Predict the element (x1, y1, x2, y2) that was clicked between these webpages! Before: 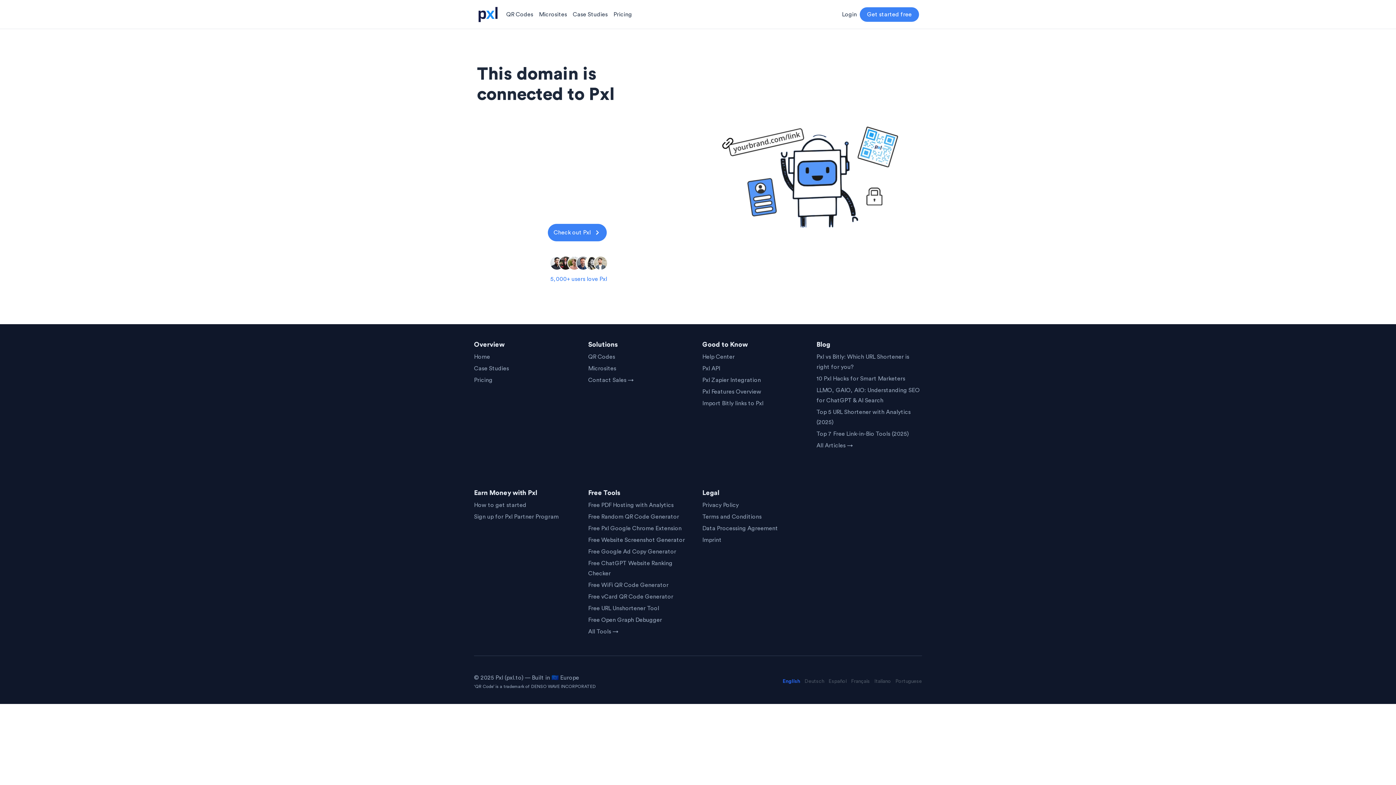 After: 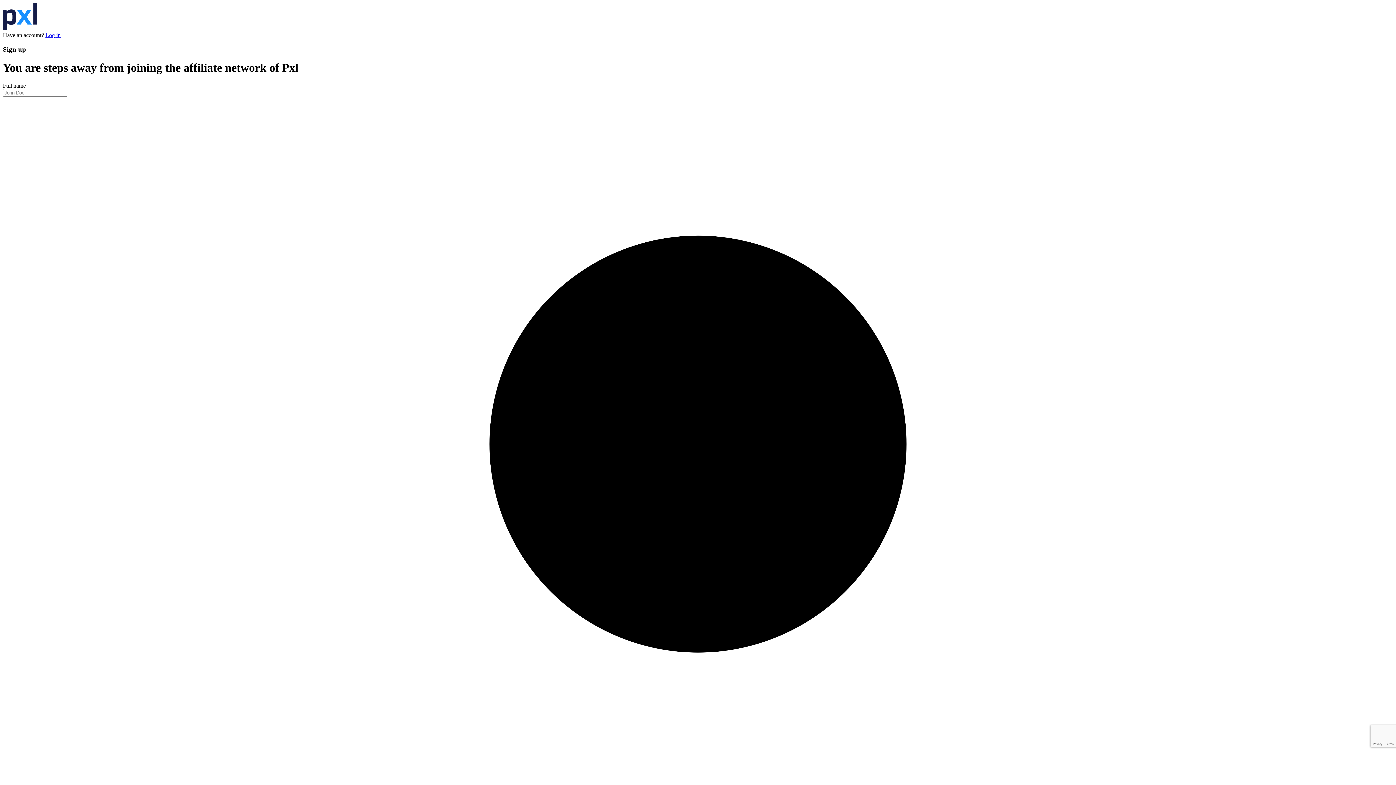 Action: label: Sign up for Pxl Partner Program bbox: (474, 514, 558, 520)